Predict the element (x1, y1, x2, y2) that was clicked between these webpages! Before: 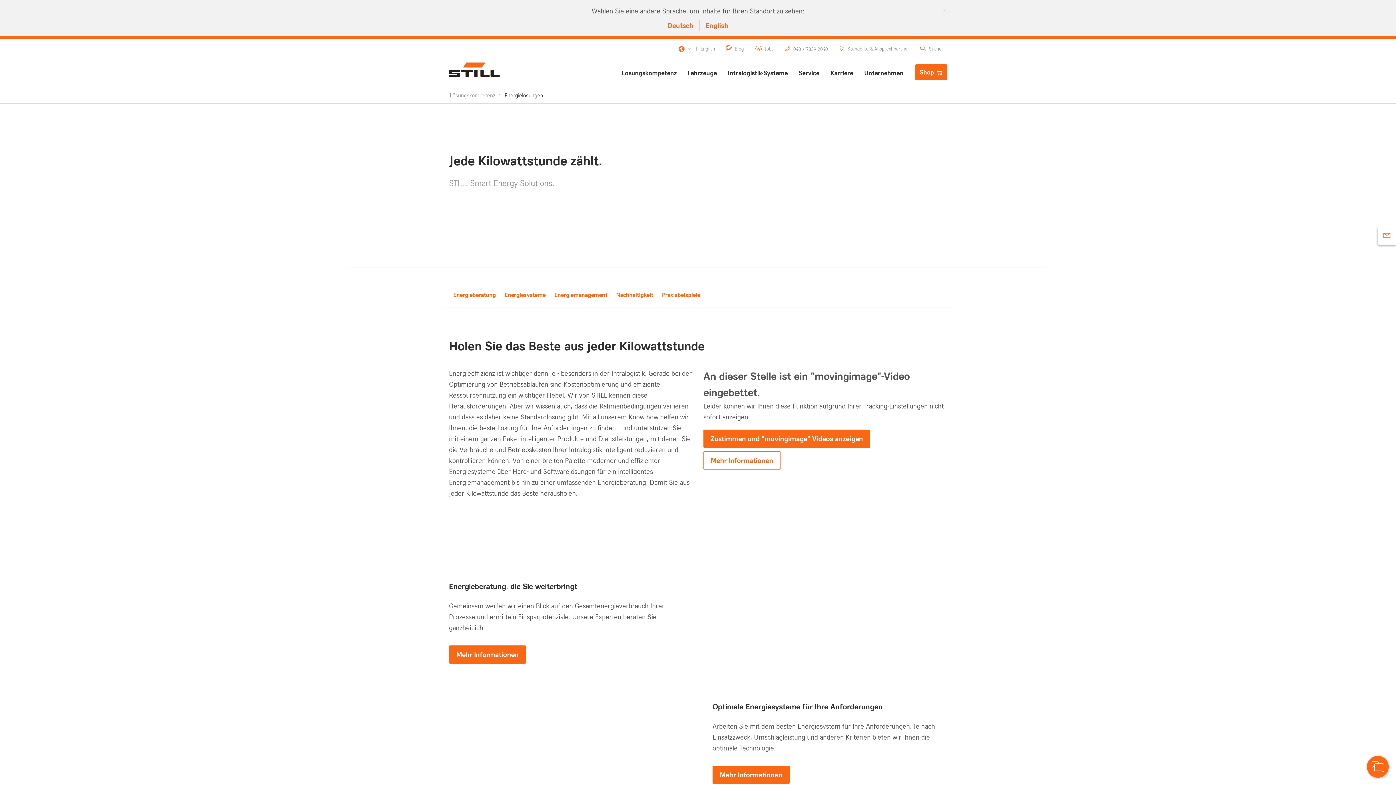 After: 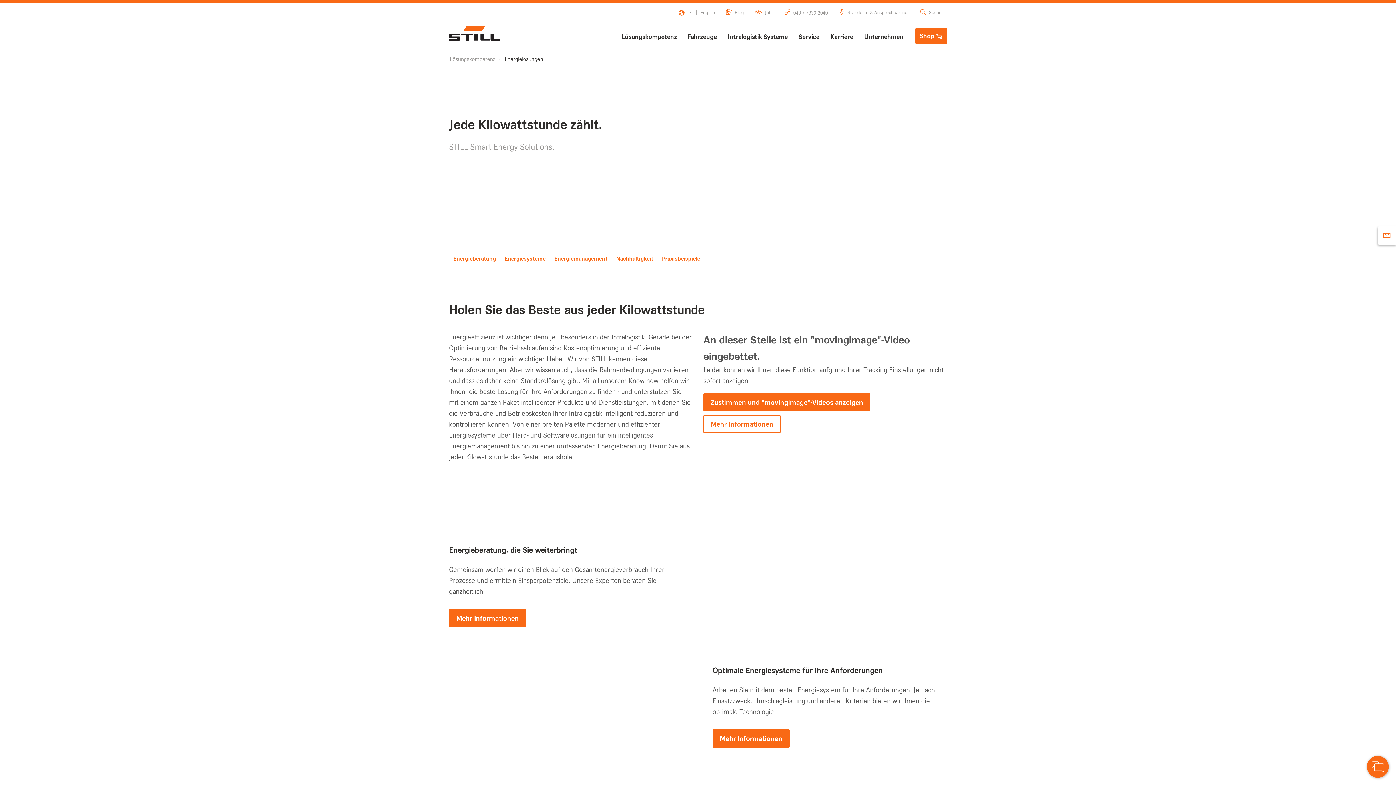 Action: bbox: (666, 19, 695, 31) label: Deutsch